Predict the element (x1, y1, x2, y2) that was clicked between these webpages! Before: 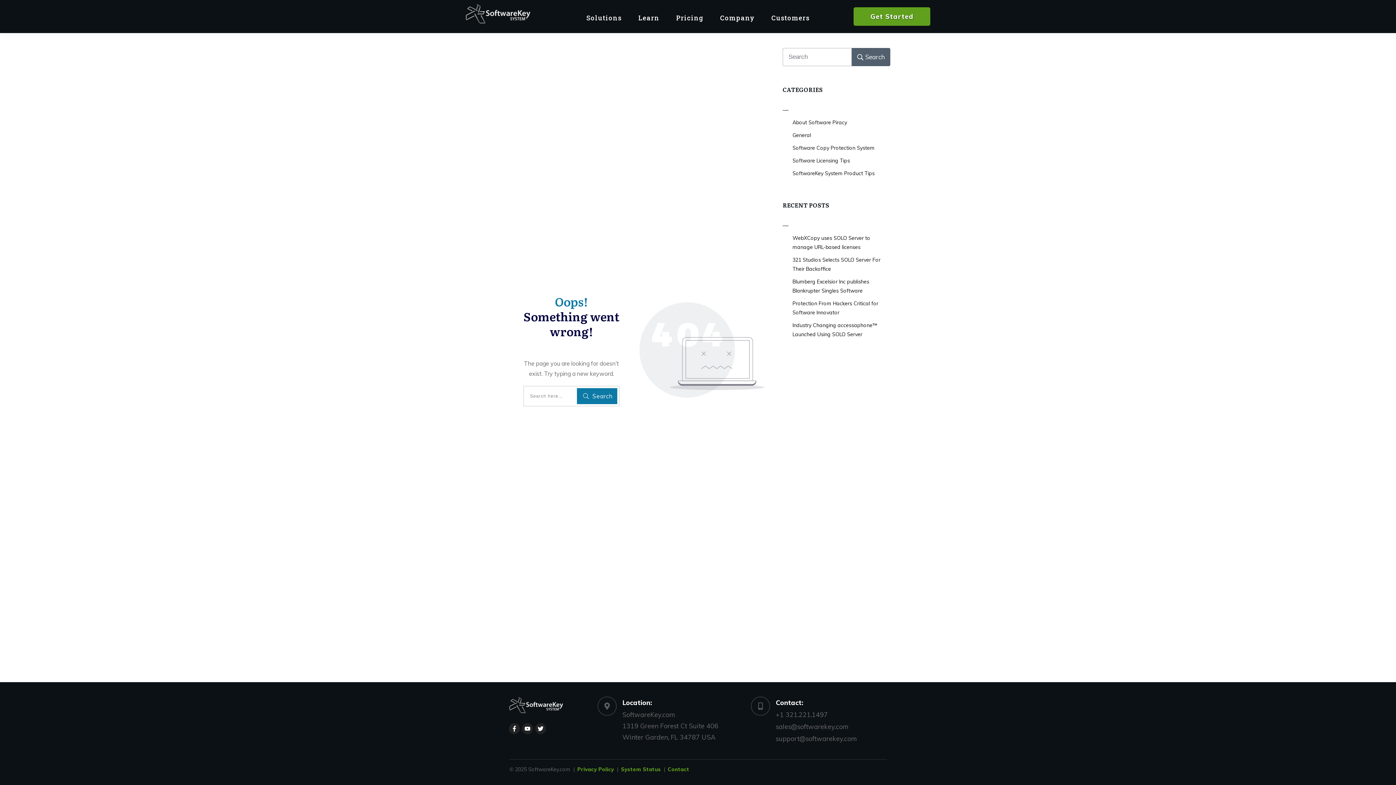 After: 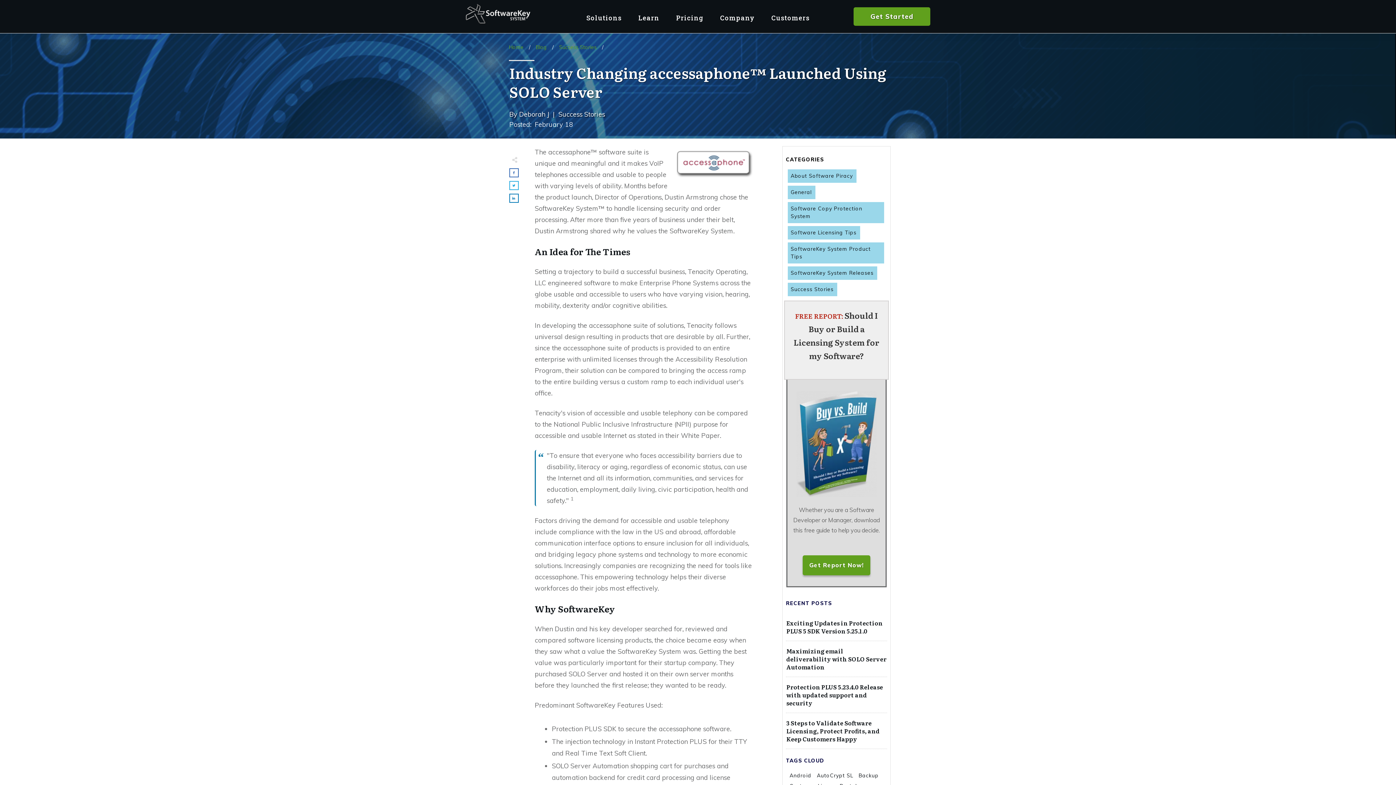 Action: bbox: (792, 321, 890, 339) label: Industry Changing accessaphone™ Launched Using SOLO Server